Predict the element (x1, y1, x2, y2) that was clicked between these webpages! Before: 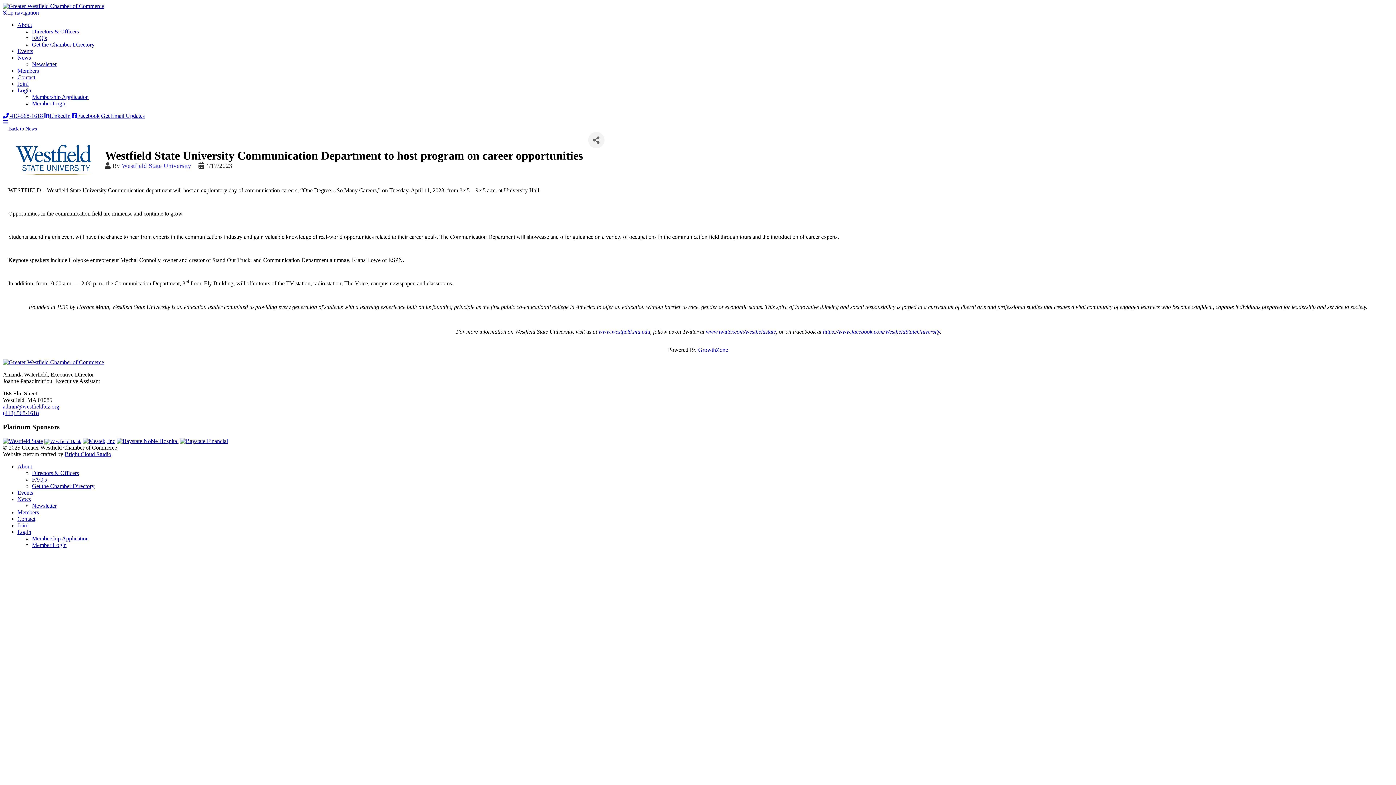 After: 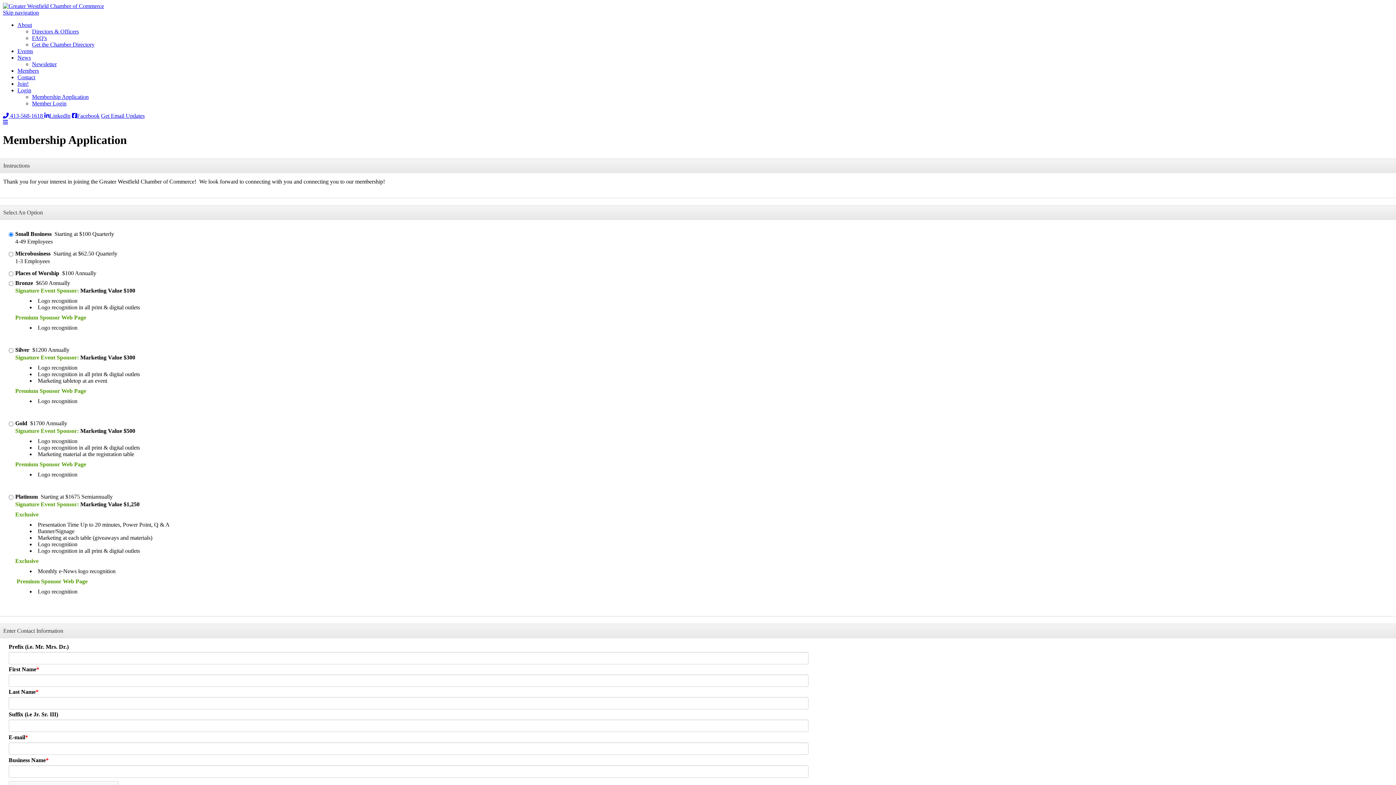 Action: bbox: (32, 93, 88, 100) label: Membership Application